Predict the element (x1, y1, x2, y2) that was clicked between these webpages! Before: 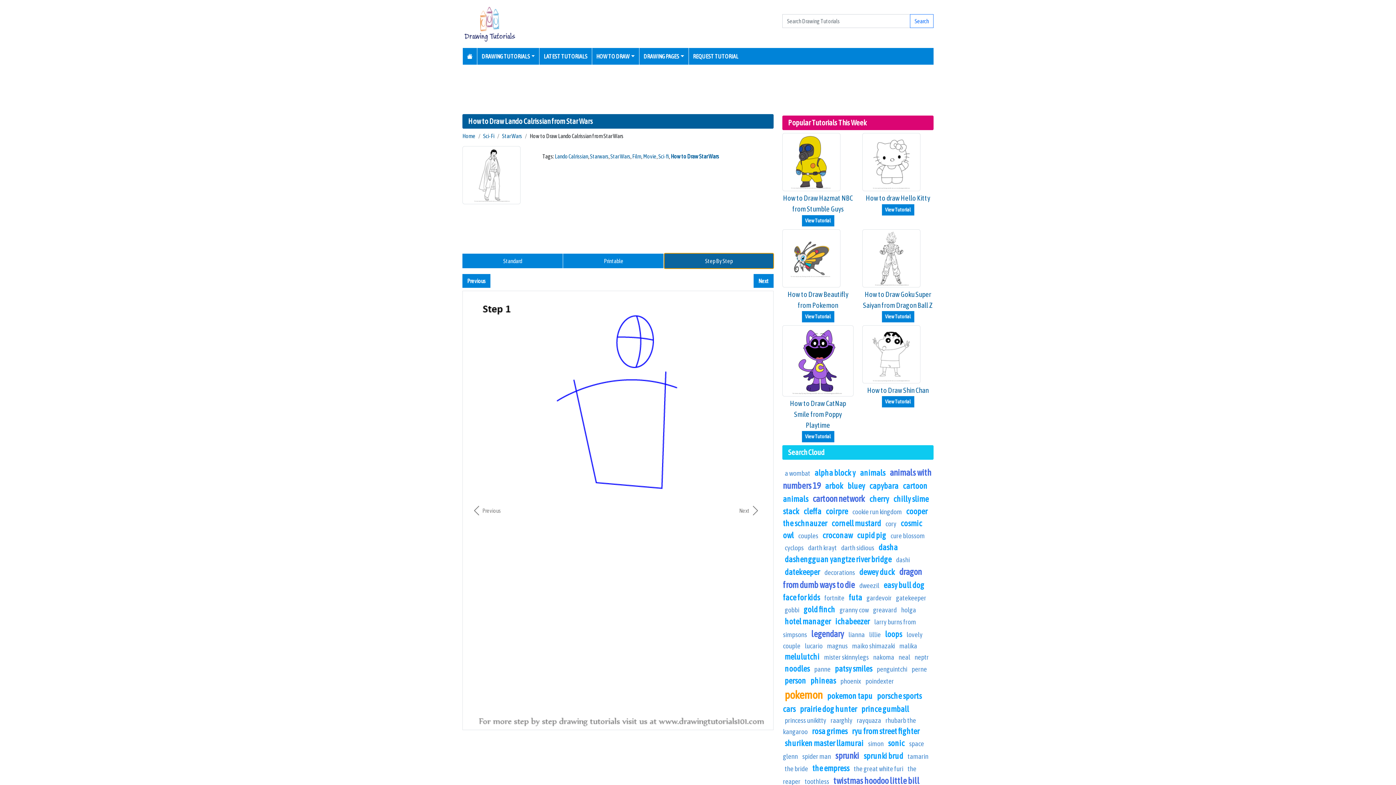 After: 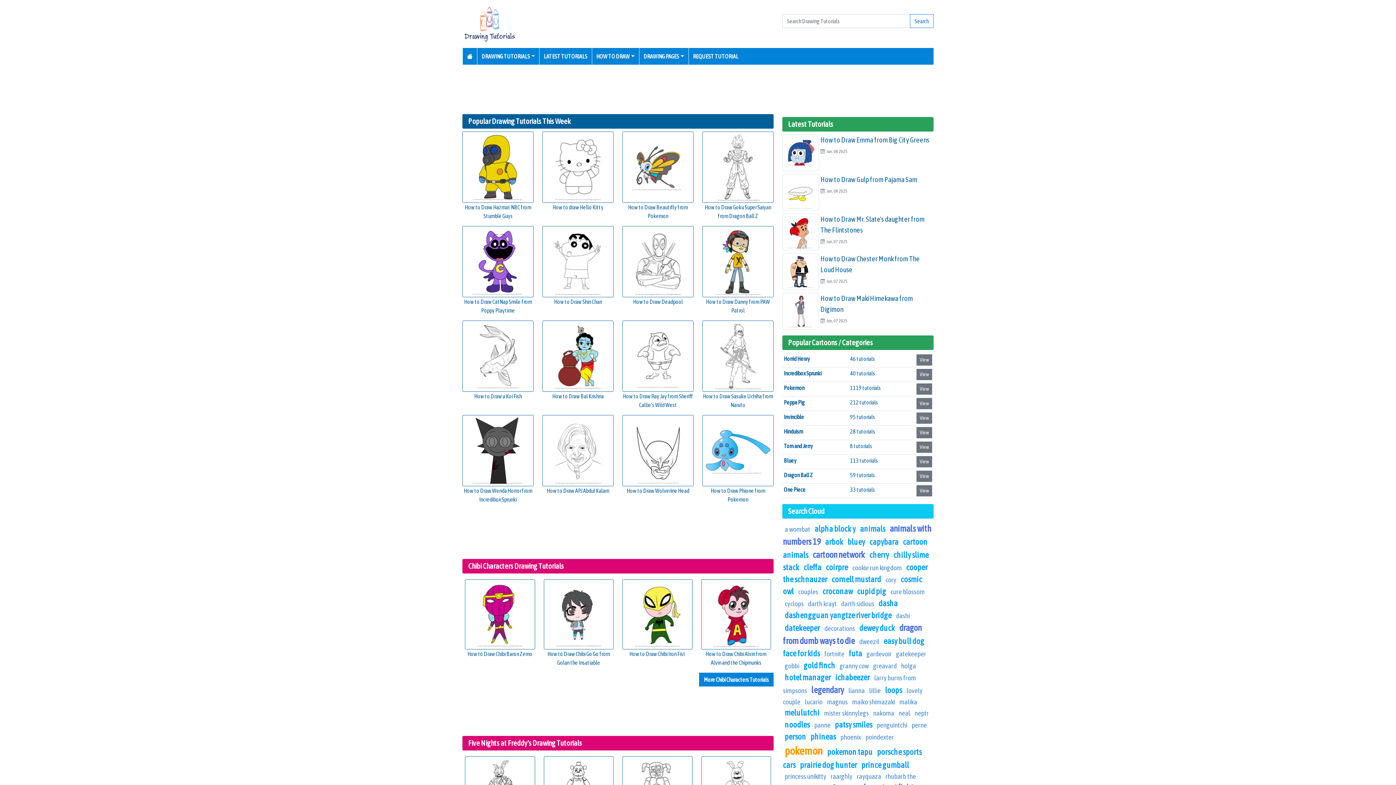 Action: bbox: (464, 49, 475, 63)